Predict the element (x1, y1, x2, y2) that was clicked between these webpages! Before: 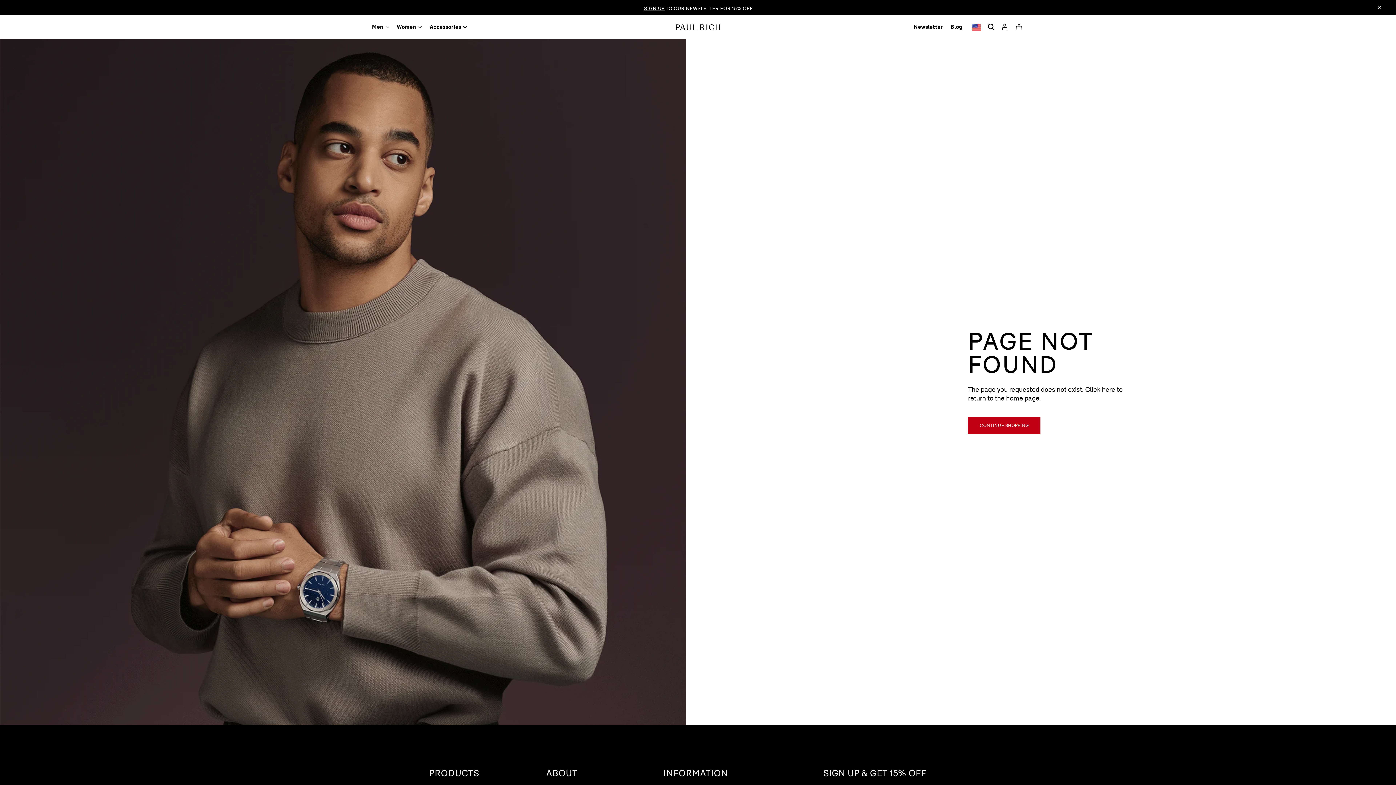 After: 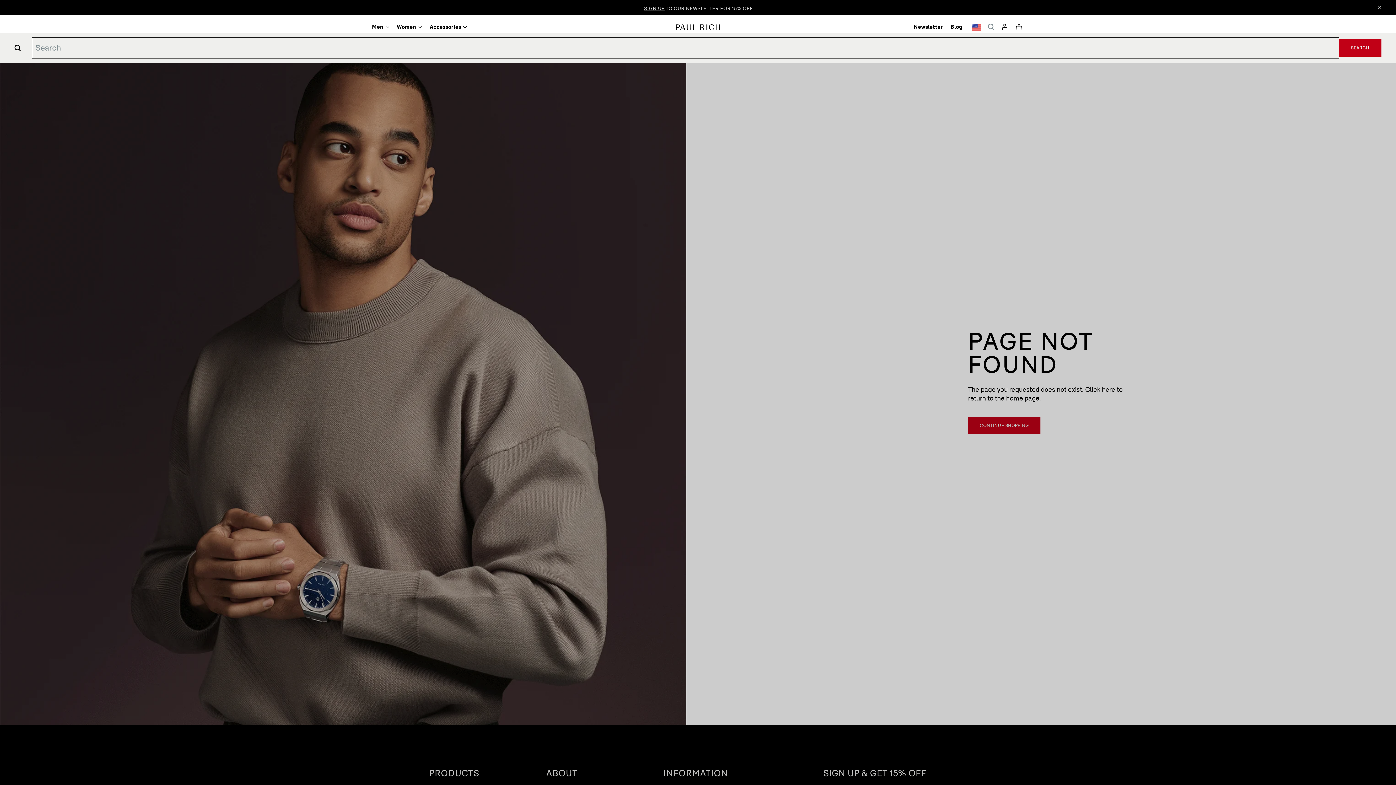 Action: bbox: (984, 23, 998, 30) label: Search